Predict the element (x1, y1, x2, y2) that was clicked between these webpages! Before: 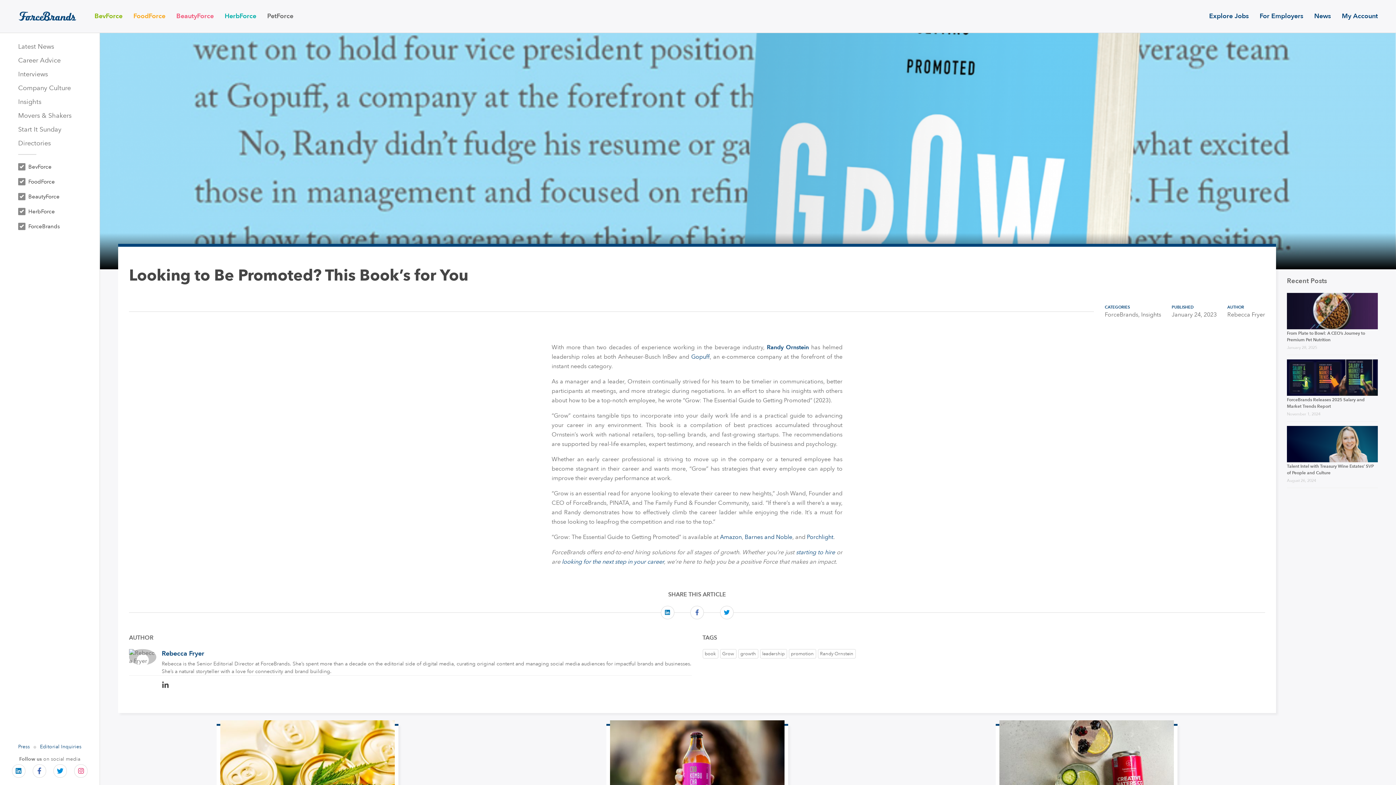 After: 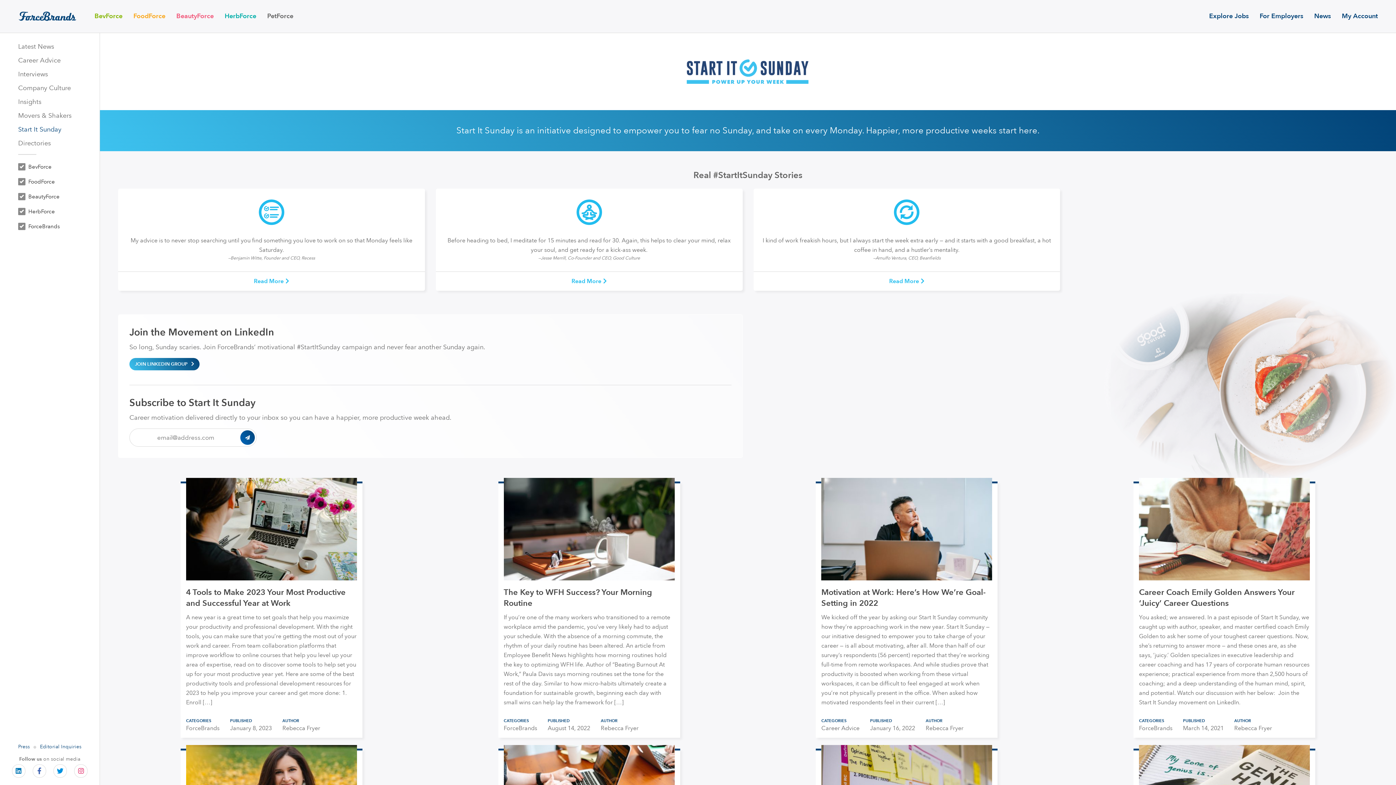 Action: label: Start It Sunday bbox: (18, 126, 81, 133)